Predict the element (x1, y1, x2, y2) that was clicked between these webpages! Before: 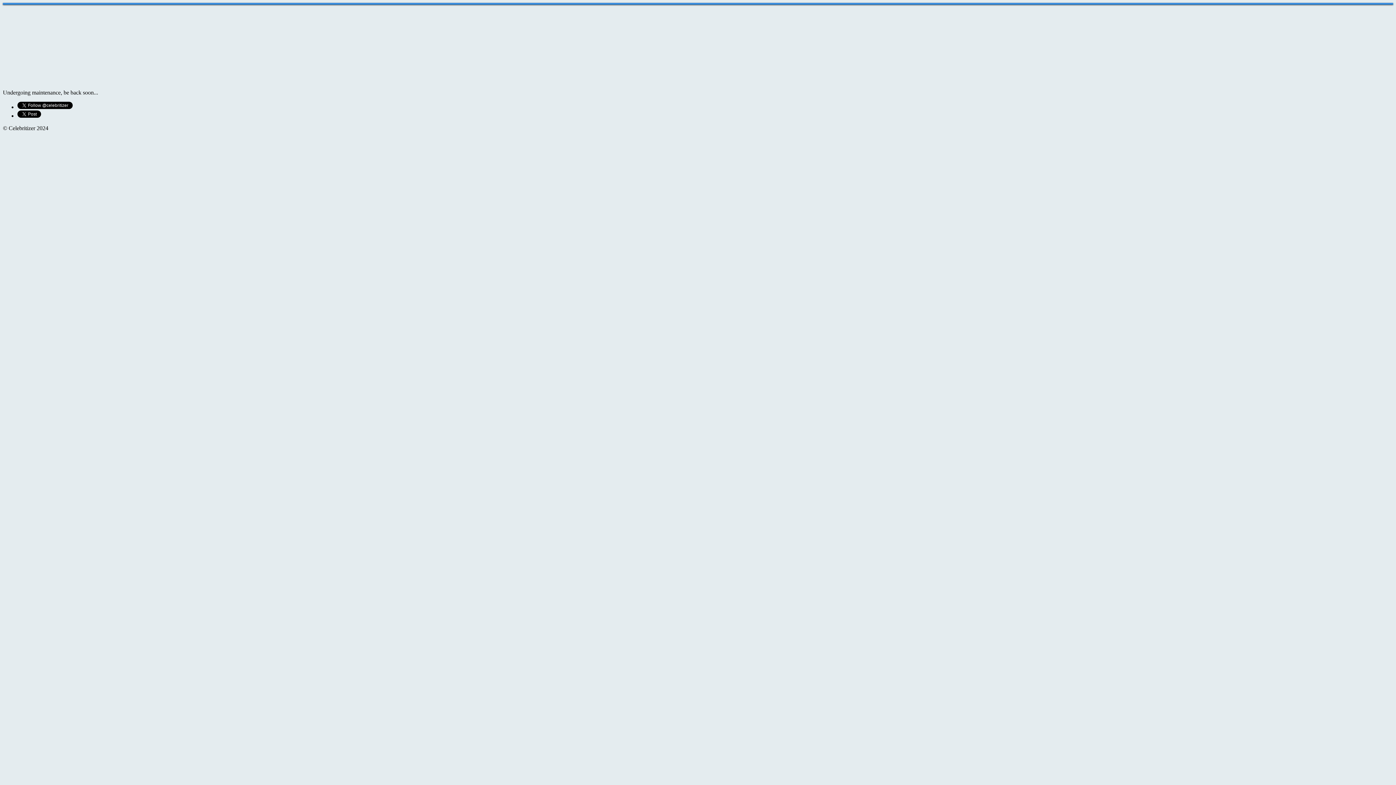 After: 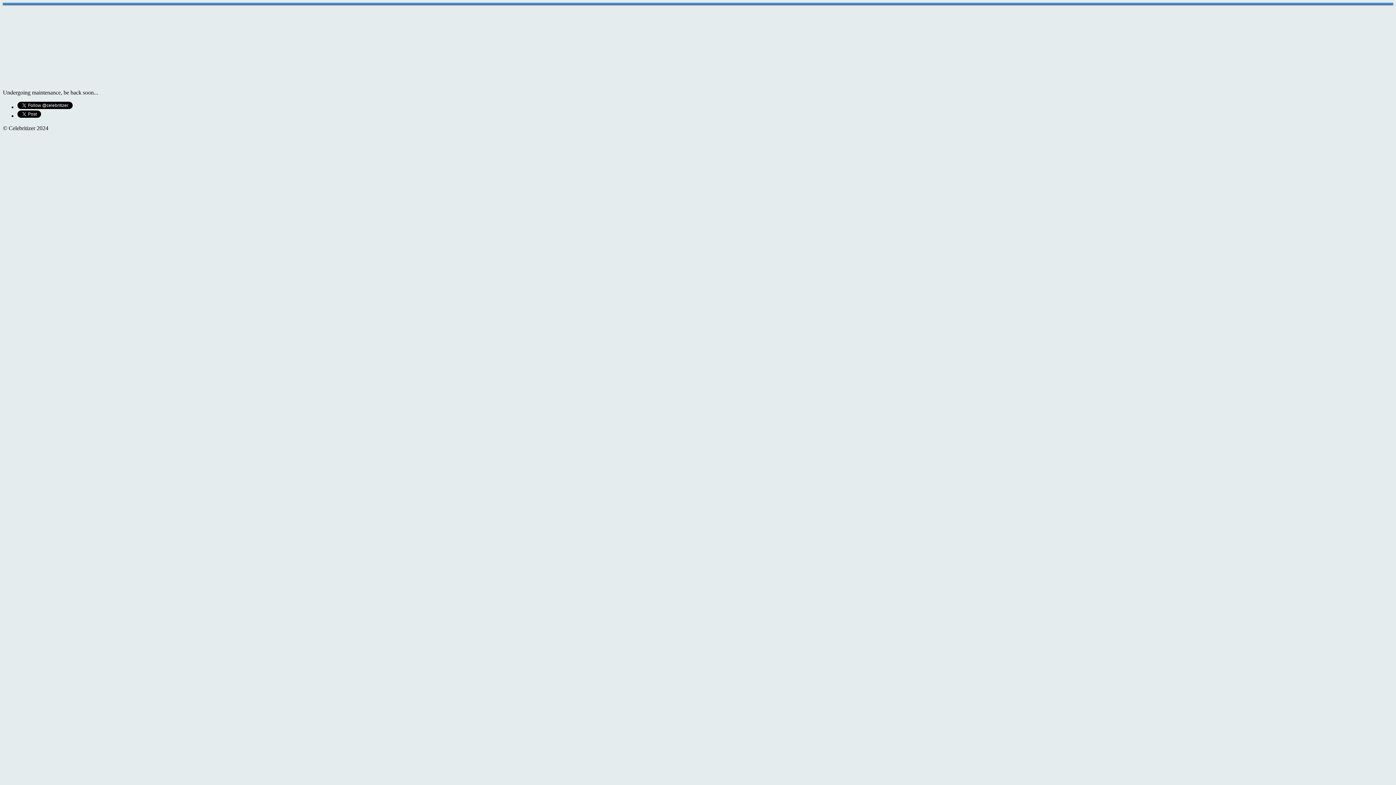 Action: label: Celebritizer bbox: (620, 26, 776, 67)